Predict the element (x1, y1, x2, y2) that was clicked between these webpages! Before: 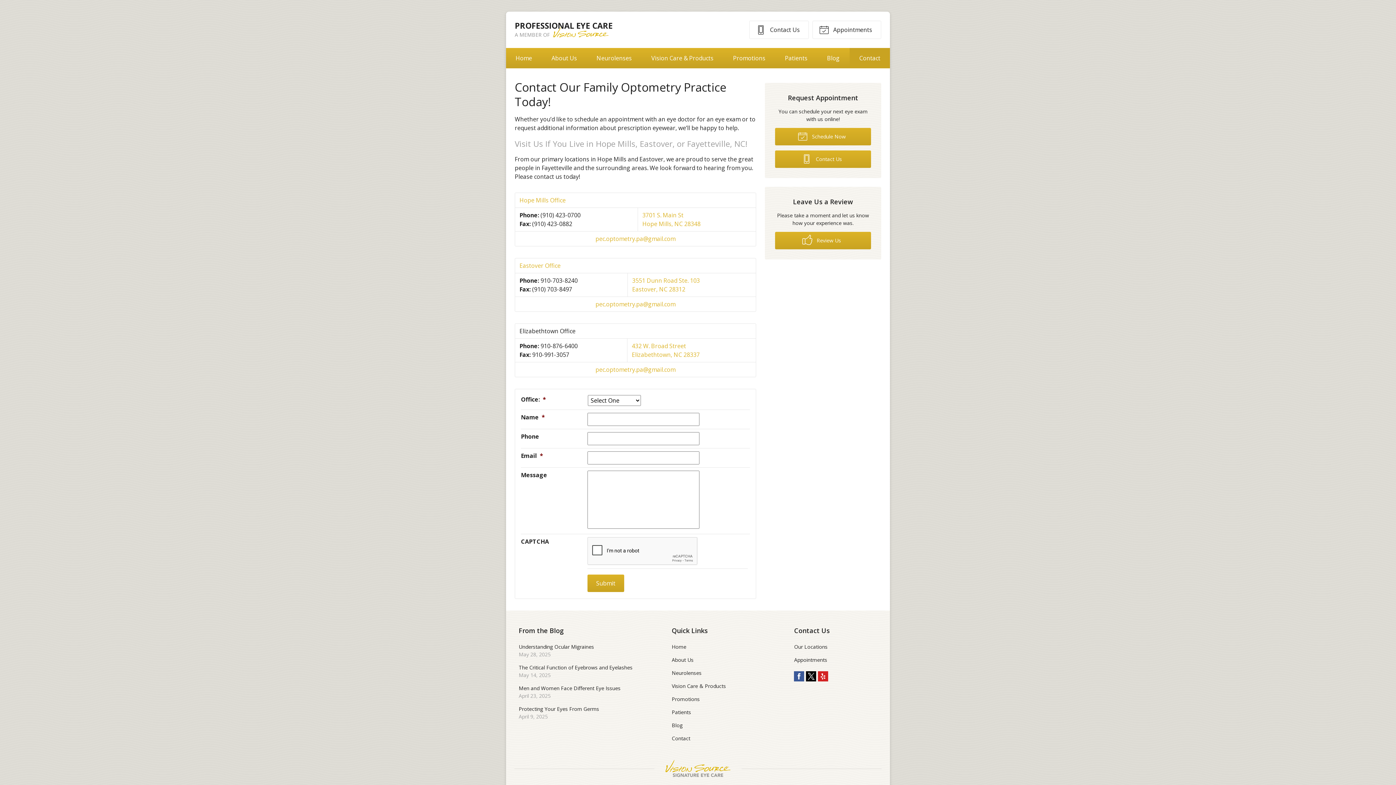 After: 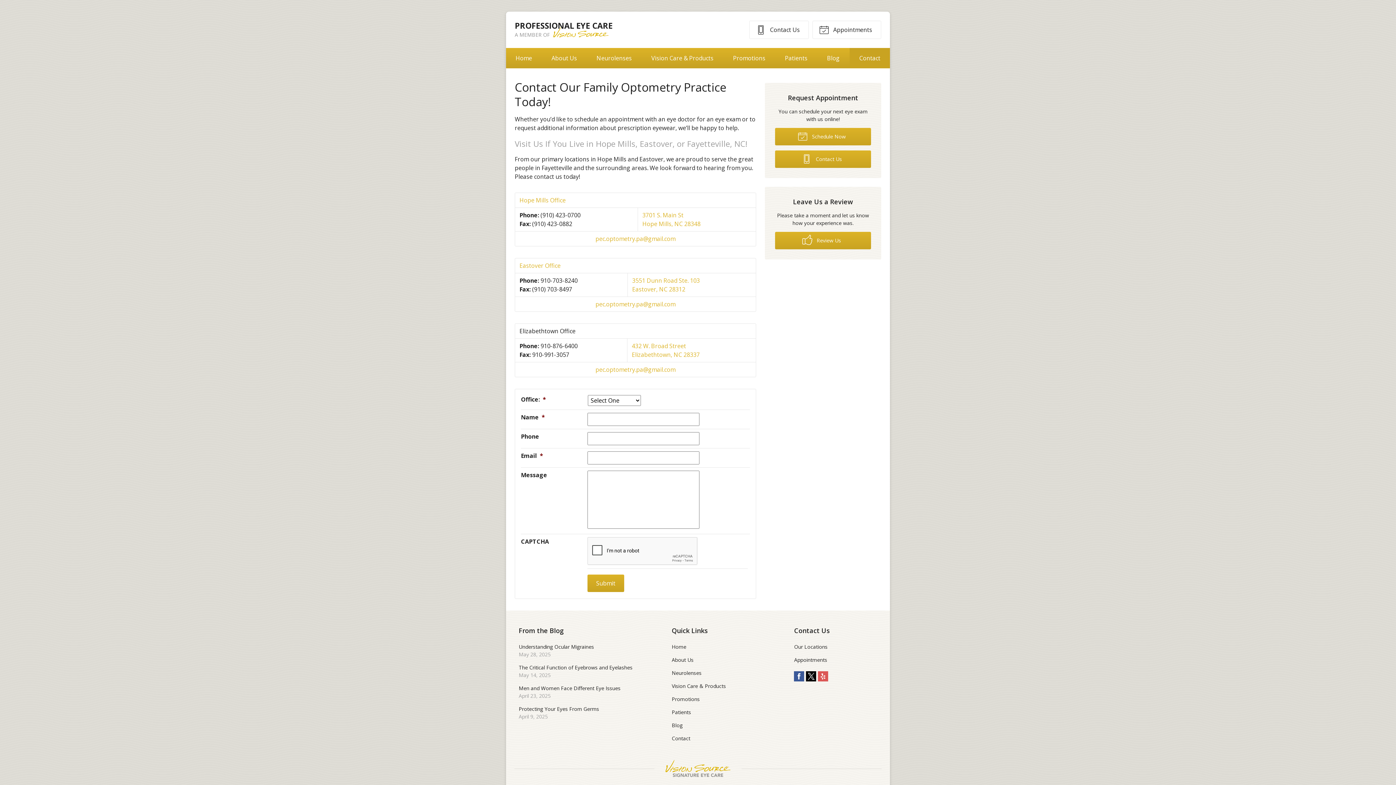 Action: label:  Yelp bbox: (818, 671, 828, 681)